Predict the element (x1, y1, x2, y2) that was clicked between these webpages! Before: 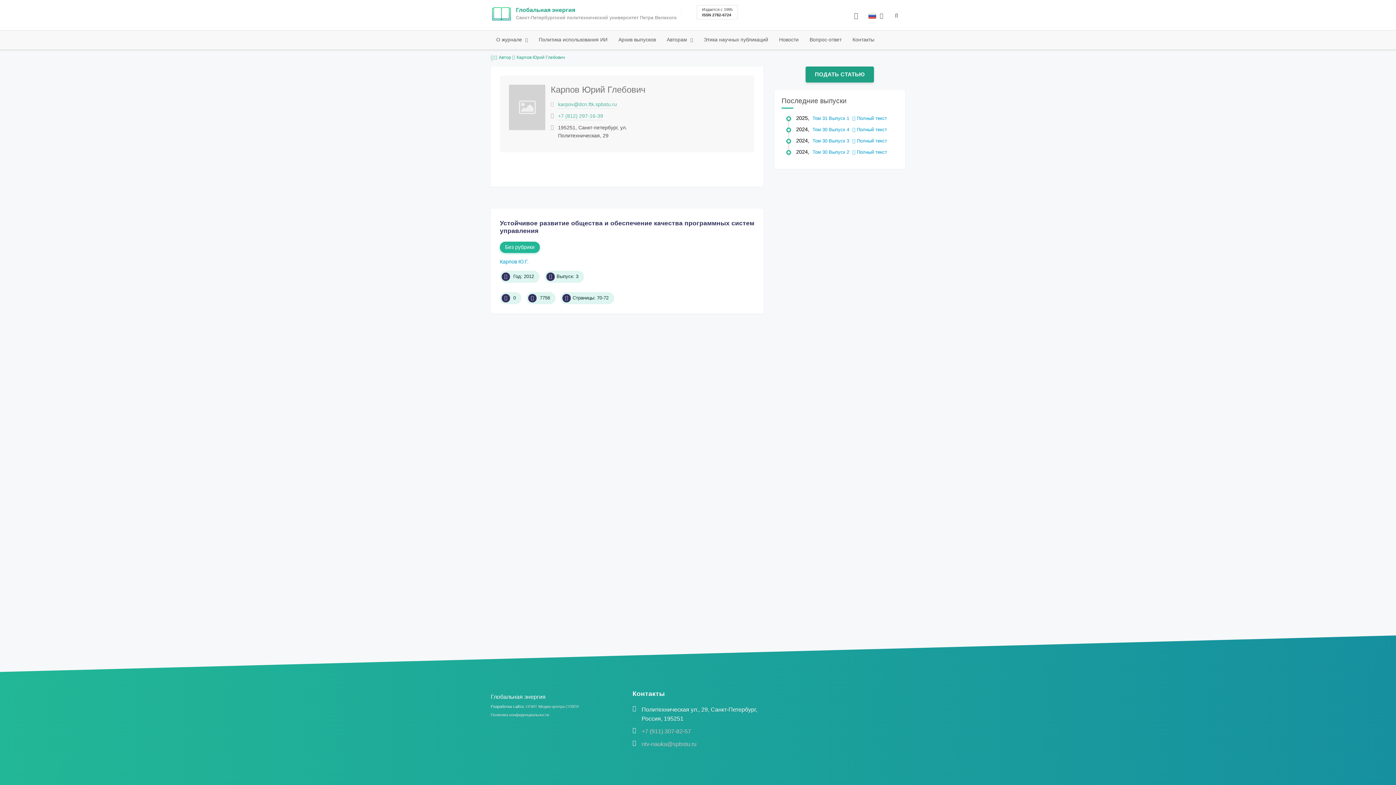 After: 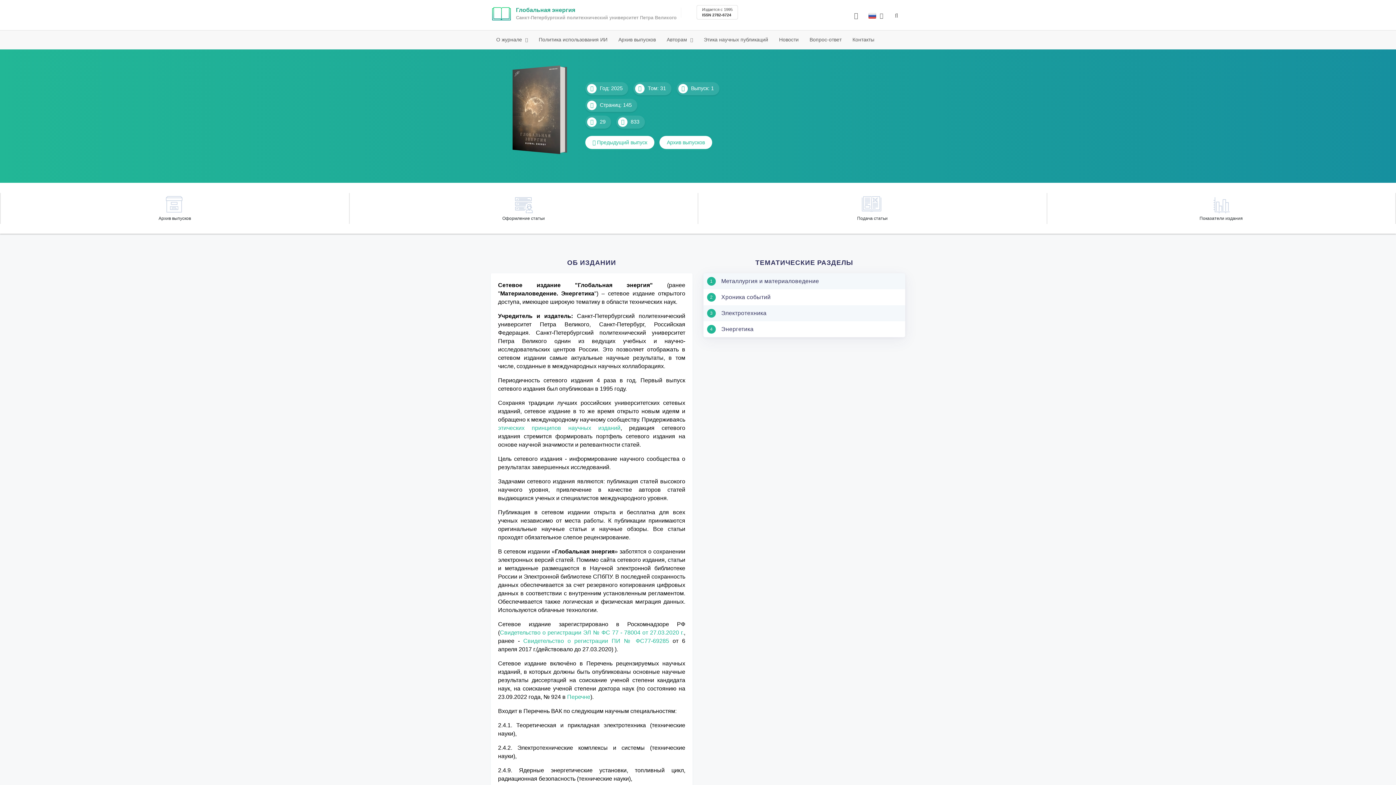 Action: bbox: (490, 54, 493, 61)